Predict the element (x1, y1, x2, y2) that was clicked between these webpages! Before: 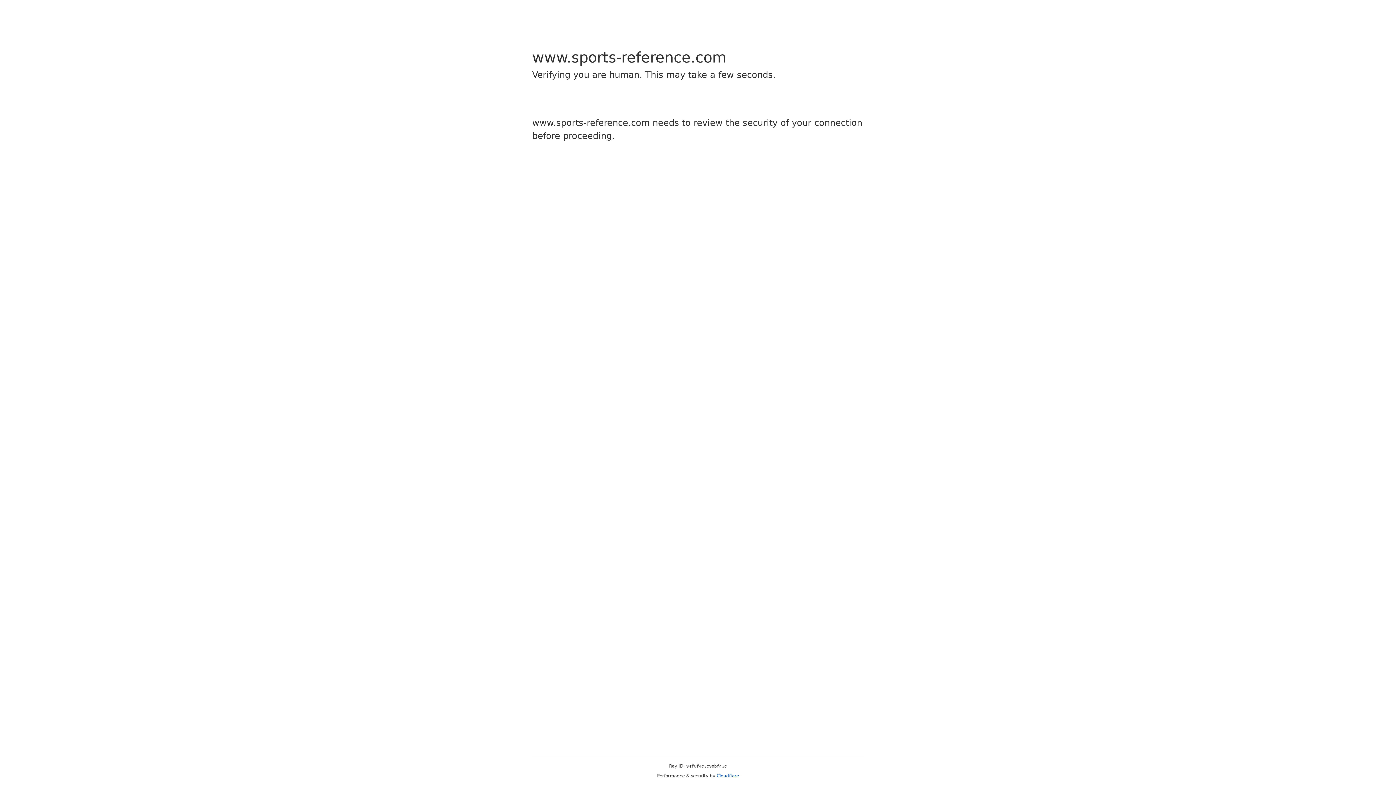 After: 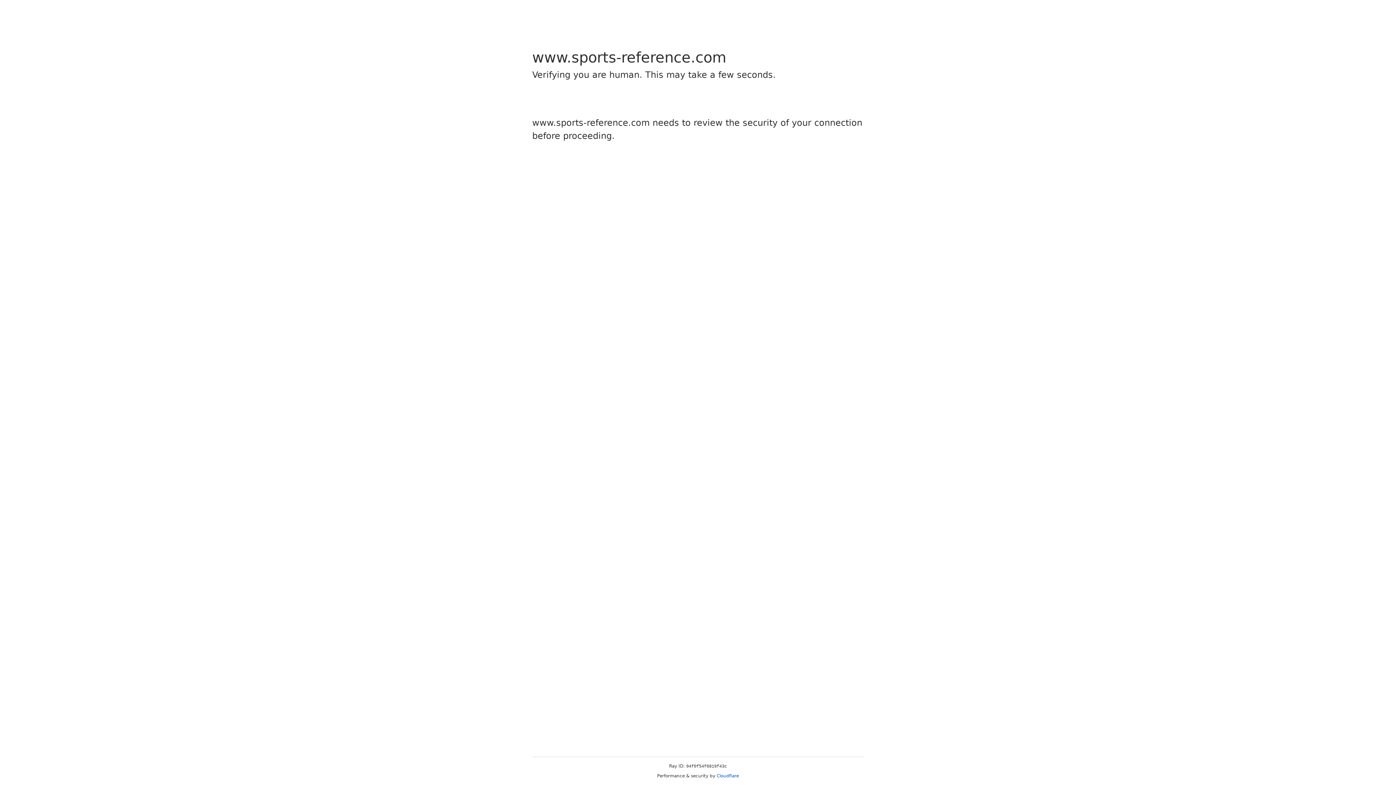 Action: label: Cloudflare bbox: (716, 773, 739, 778)